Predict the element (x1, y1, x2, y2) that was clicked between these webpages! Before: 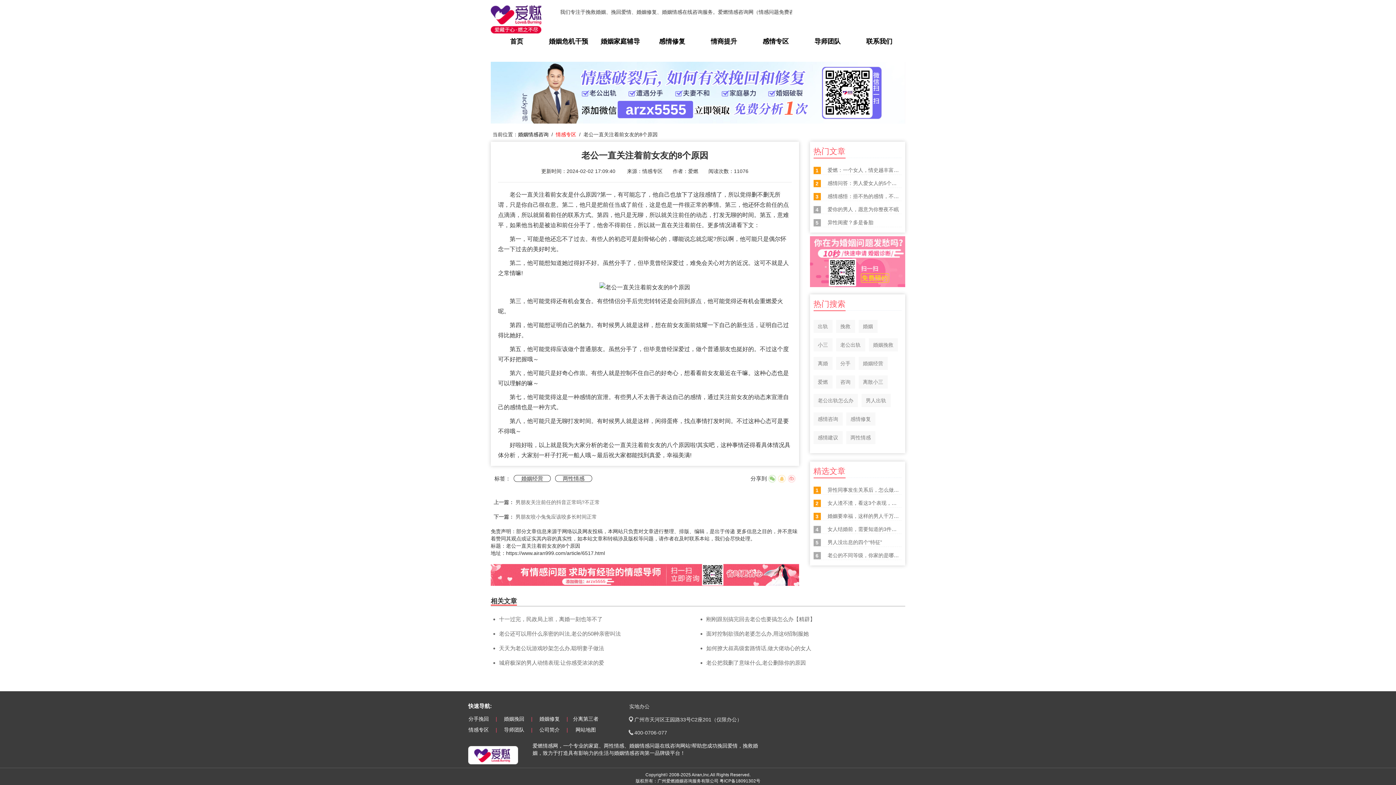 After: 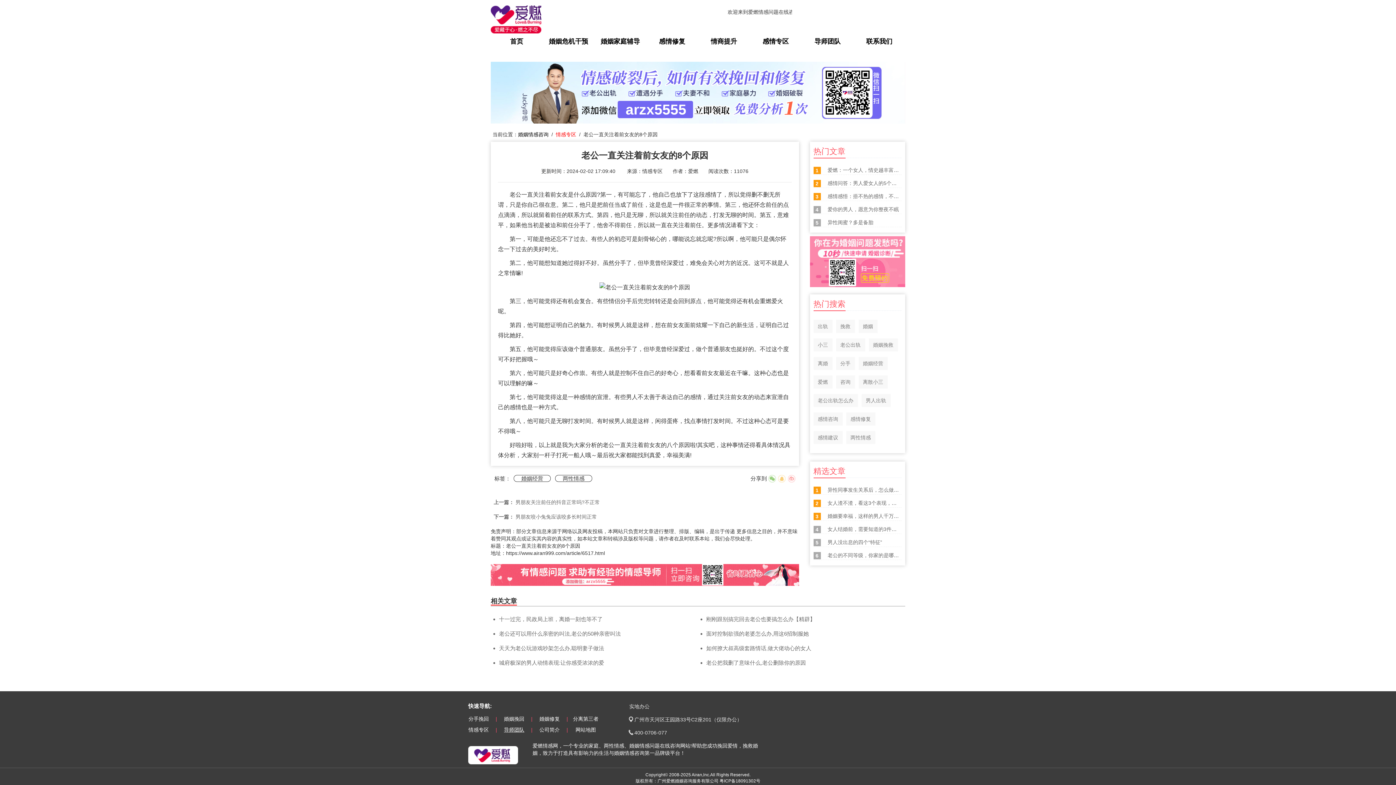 Action: bbox: (504, 727, 524, 733) label: 导师团队